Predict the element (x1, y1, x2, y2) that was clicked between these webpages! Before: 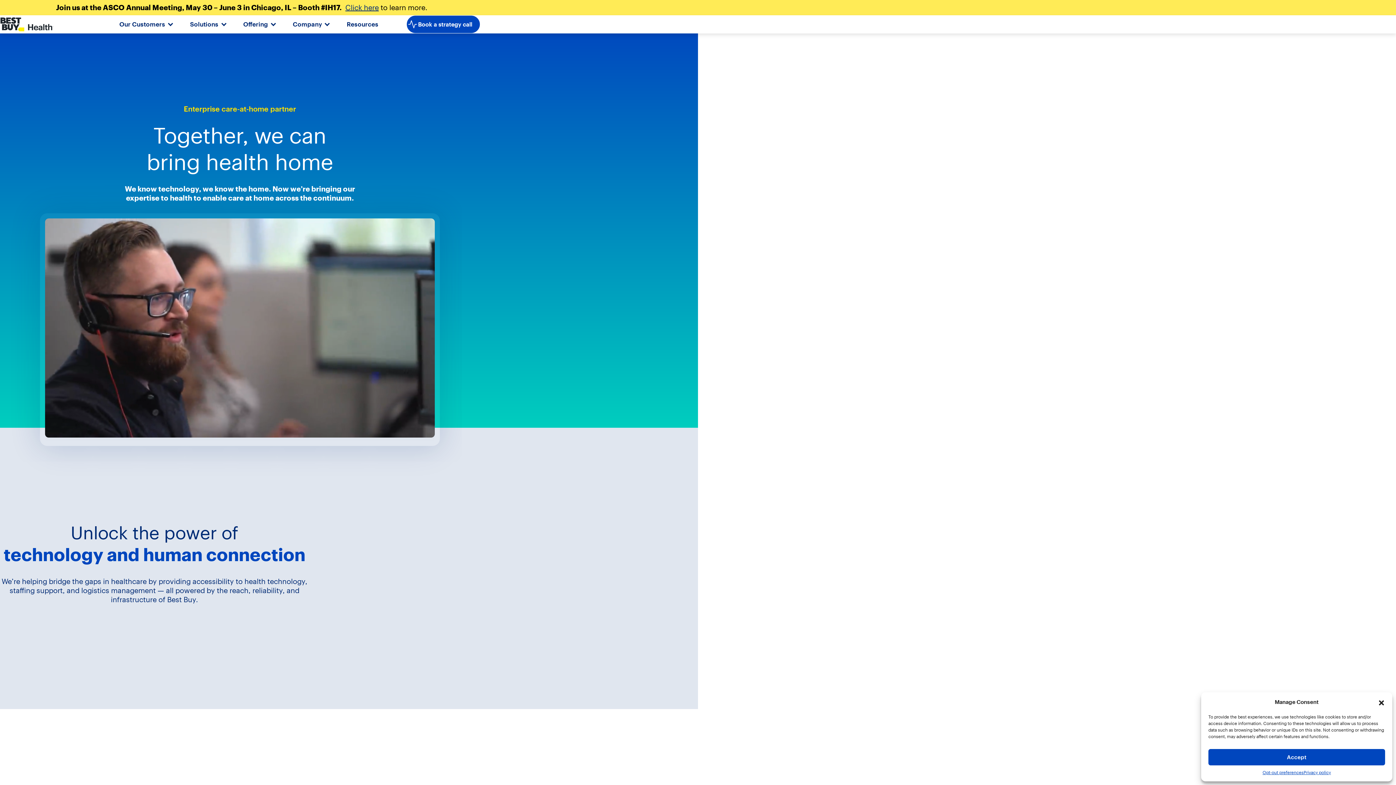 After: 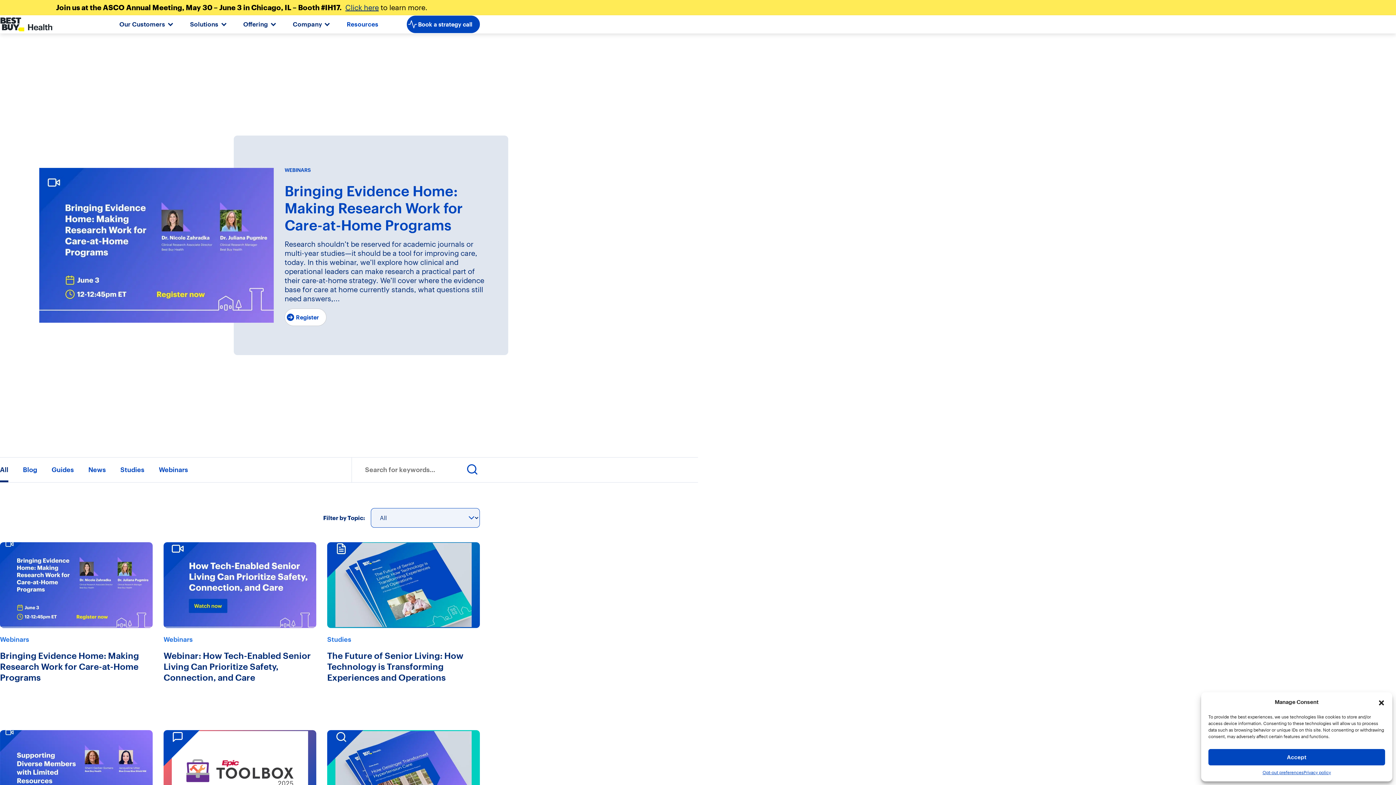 Action: label: Resources bbox: (332, 18, 392, 29)